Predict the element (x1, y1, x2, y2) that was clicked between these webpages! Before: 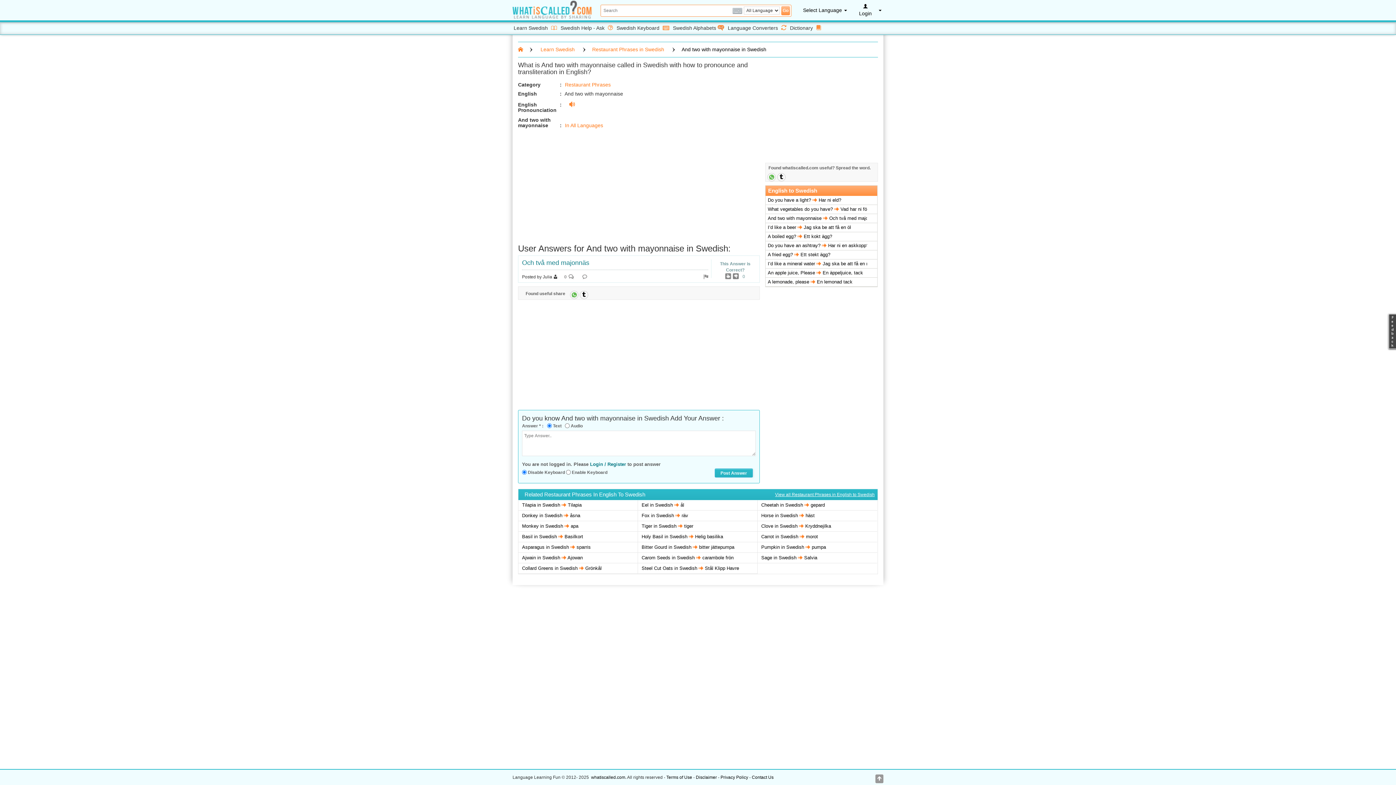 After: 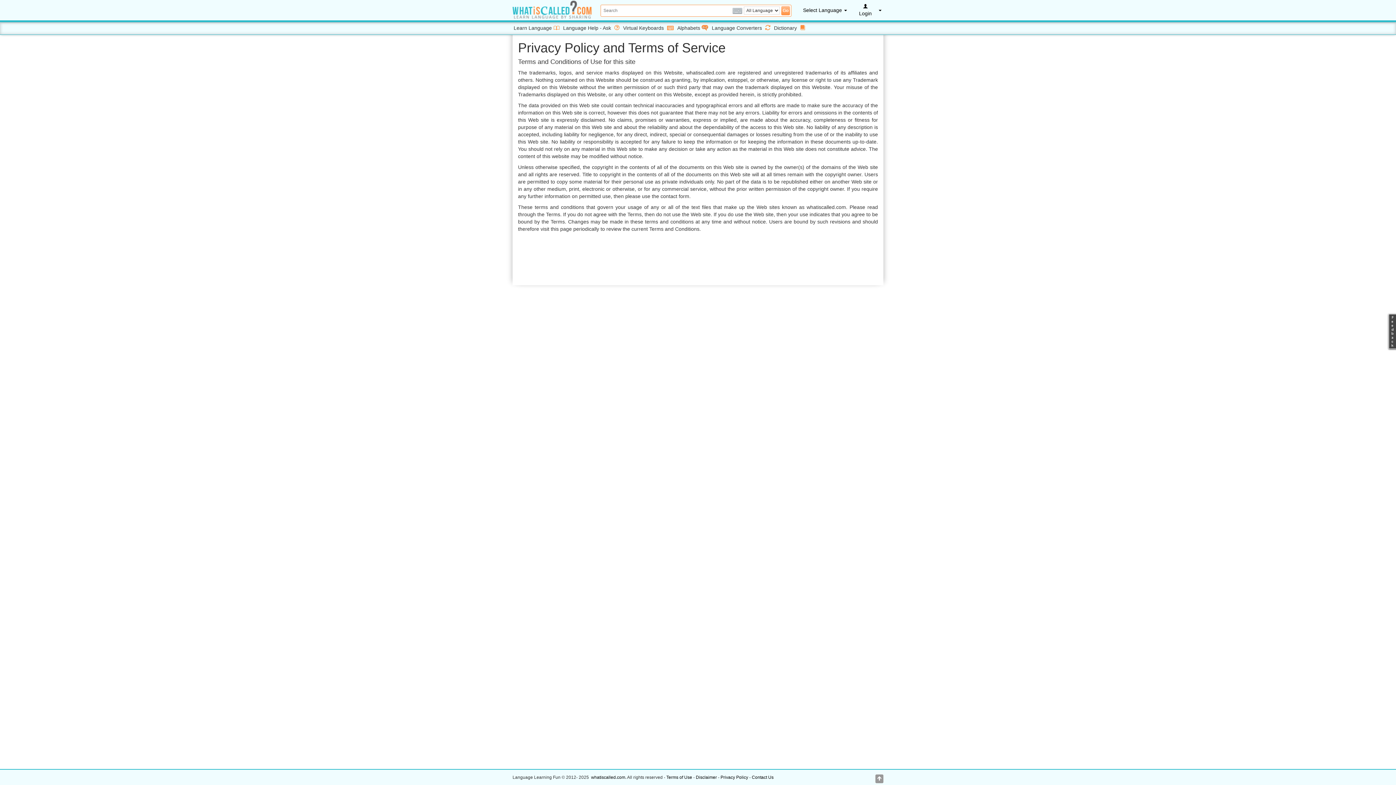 Action: label: Disclaimer bbox: (696, 775, 717, 780)